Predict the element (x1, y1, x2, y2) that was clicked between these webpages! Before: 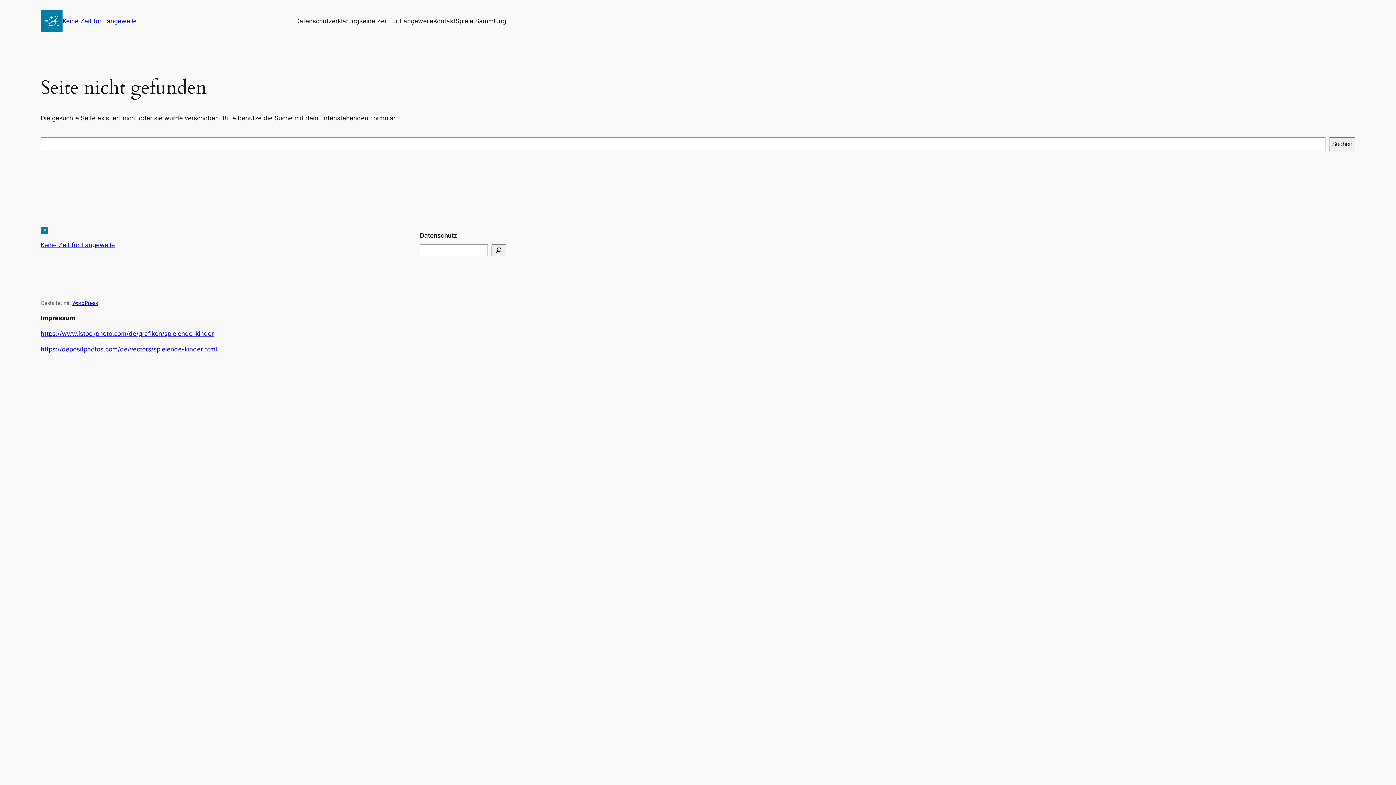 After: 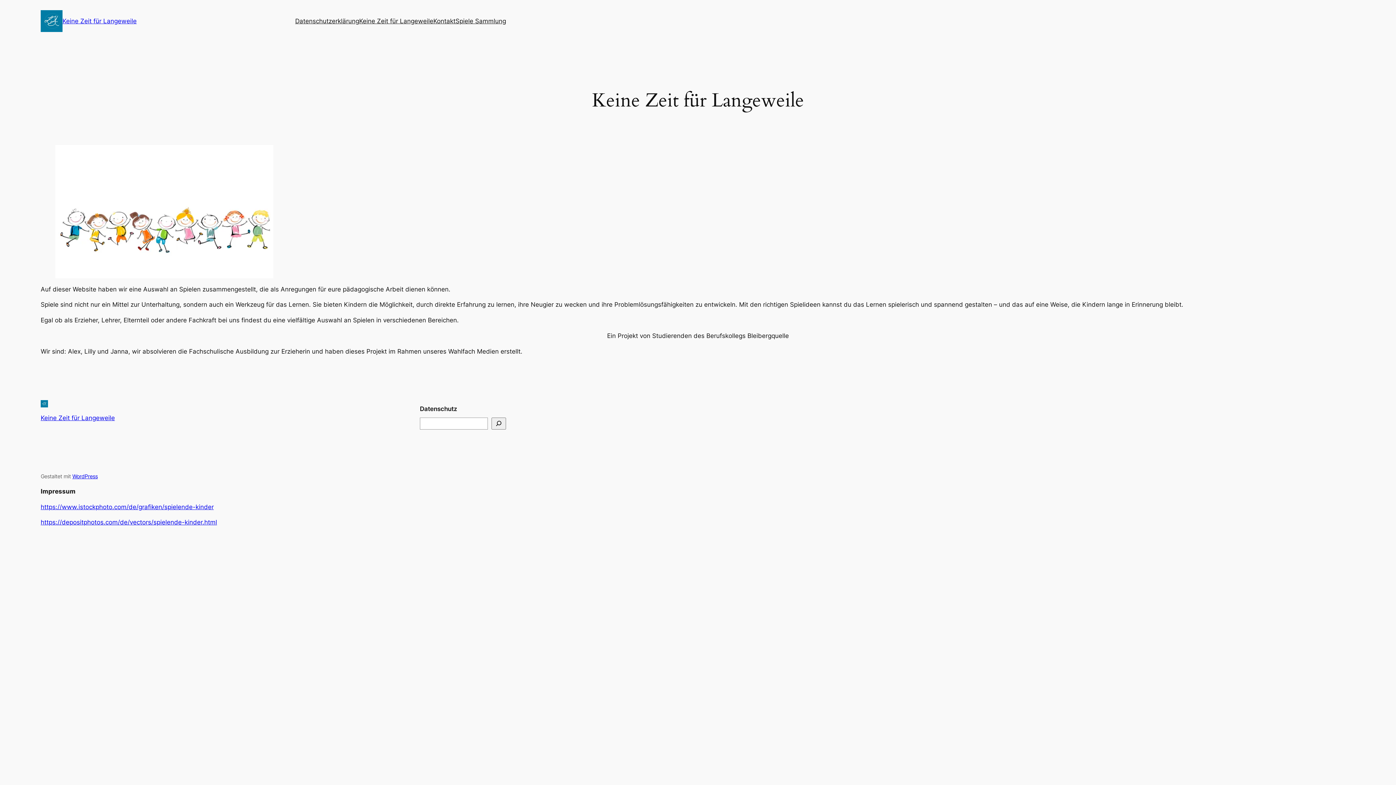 Action: bbox: (40, 241, 114, 248) label: Keine Zeit für Langeweile